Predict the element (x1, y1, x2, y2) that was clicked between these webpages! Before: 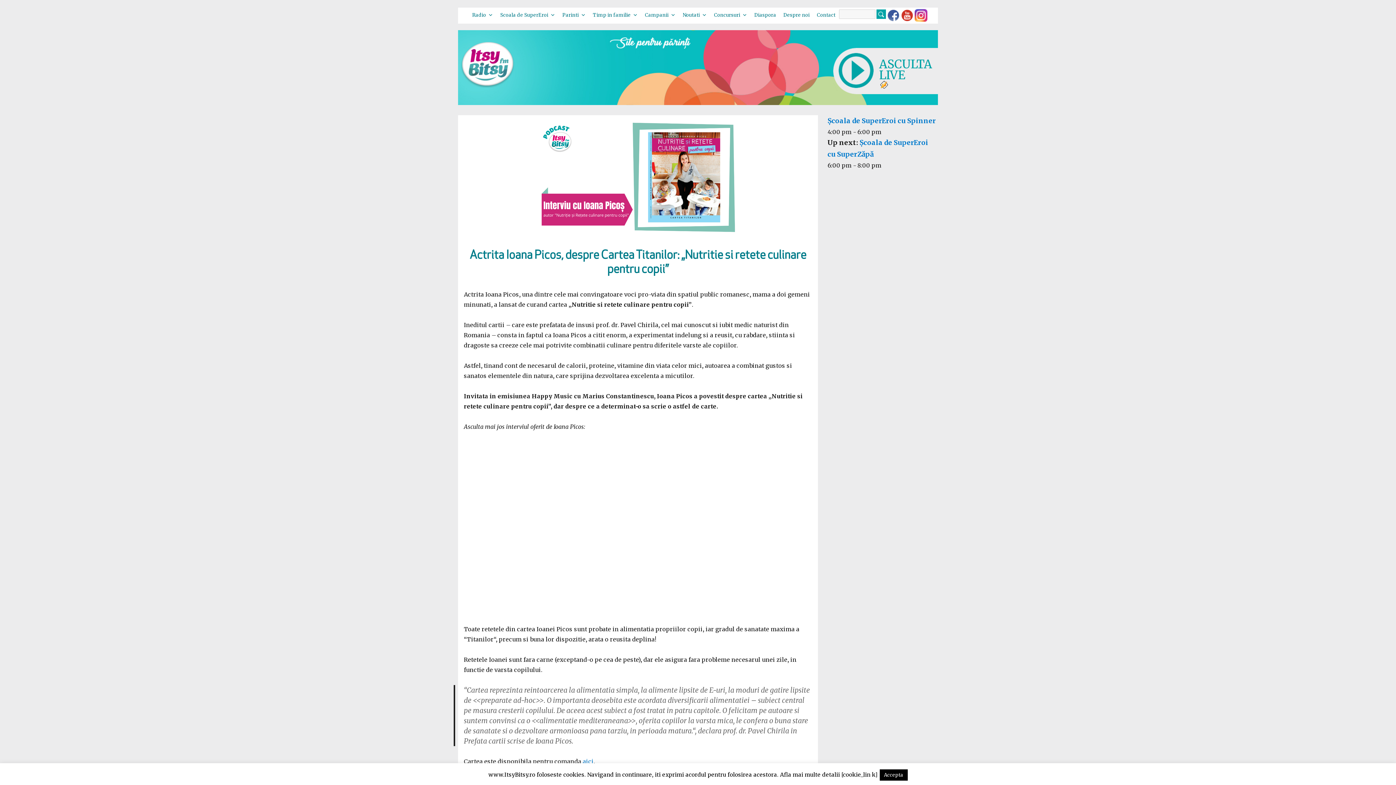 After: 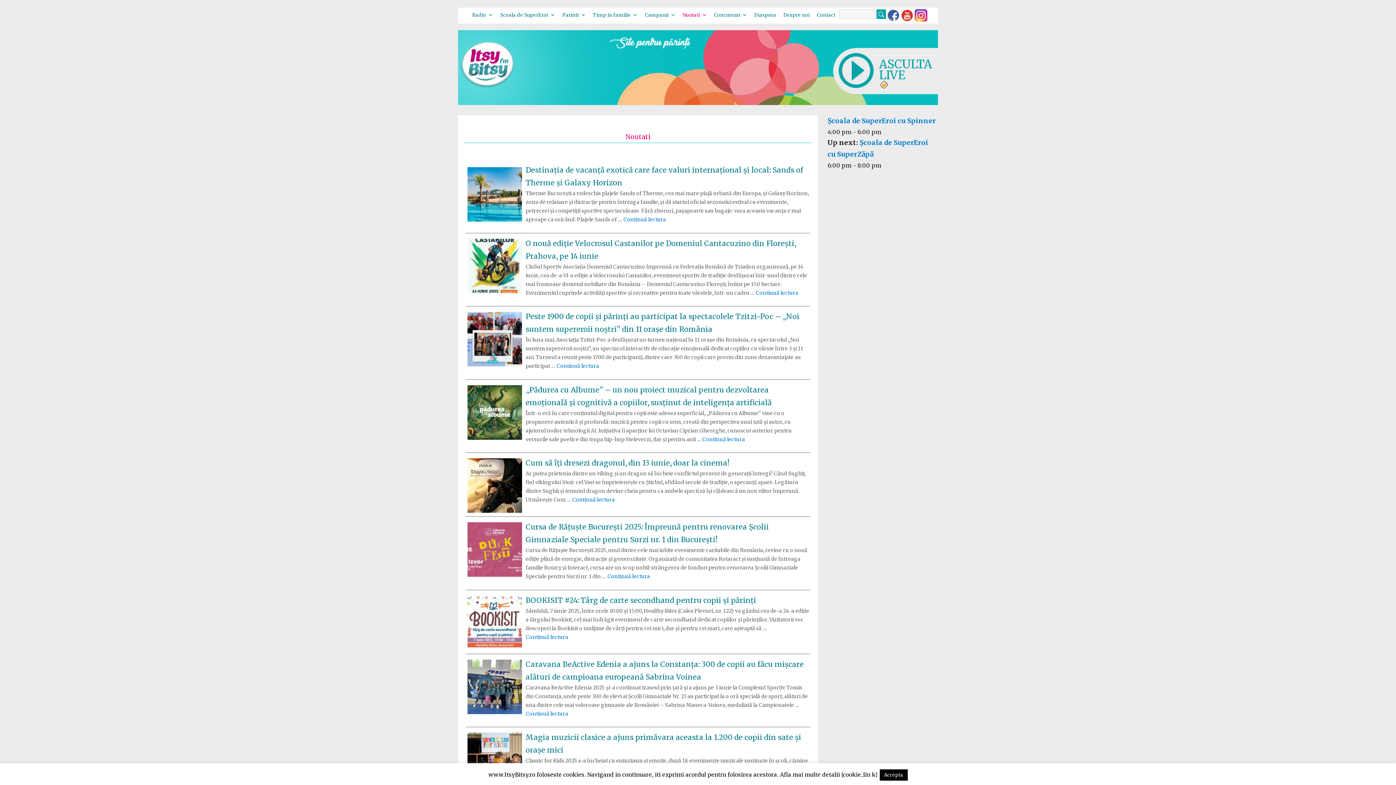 Action: bbox: (679, 8, 710, 22) label: Noutati